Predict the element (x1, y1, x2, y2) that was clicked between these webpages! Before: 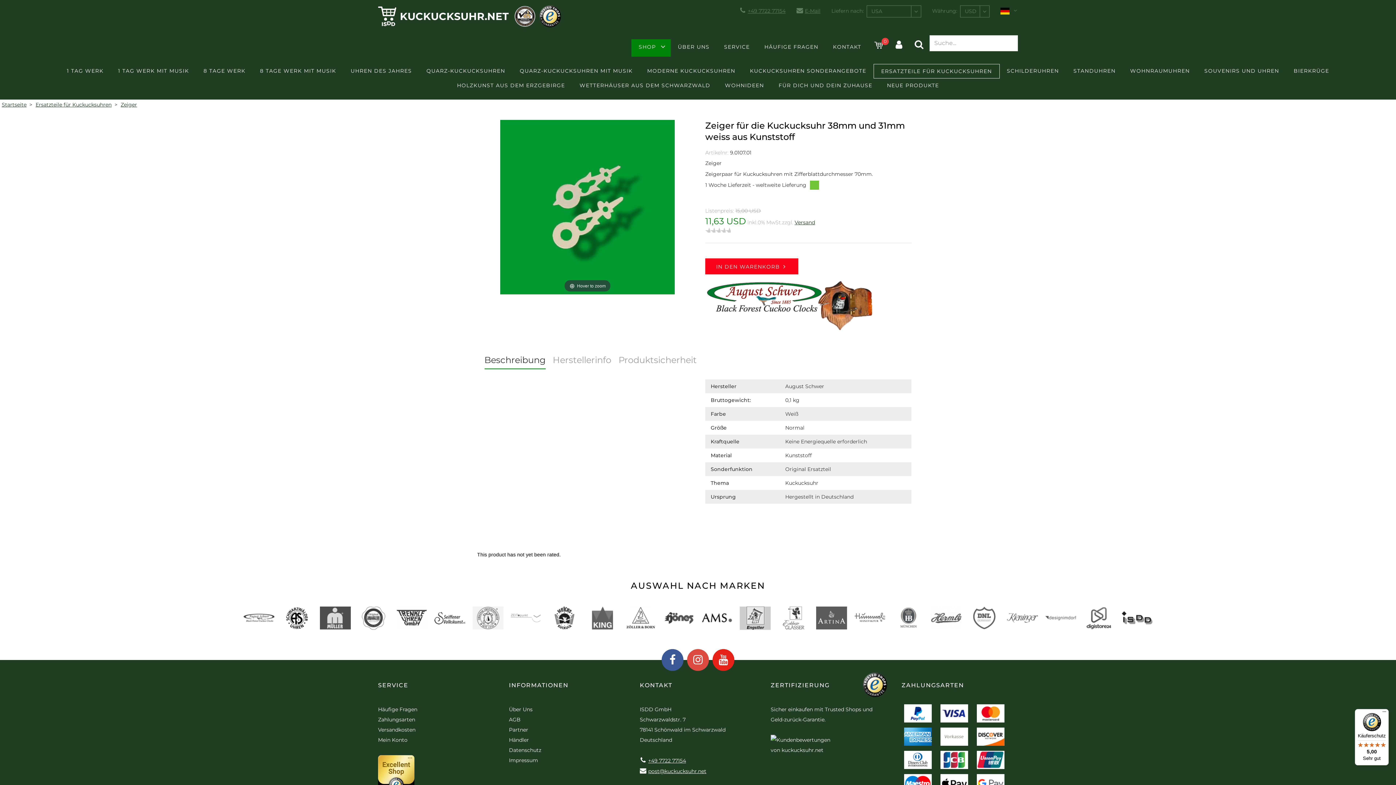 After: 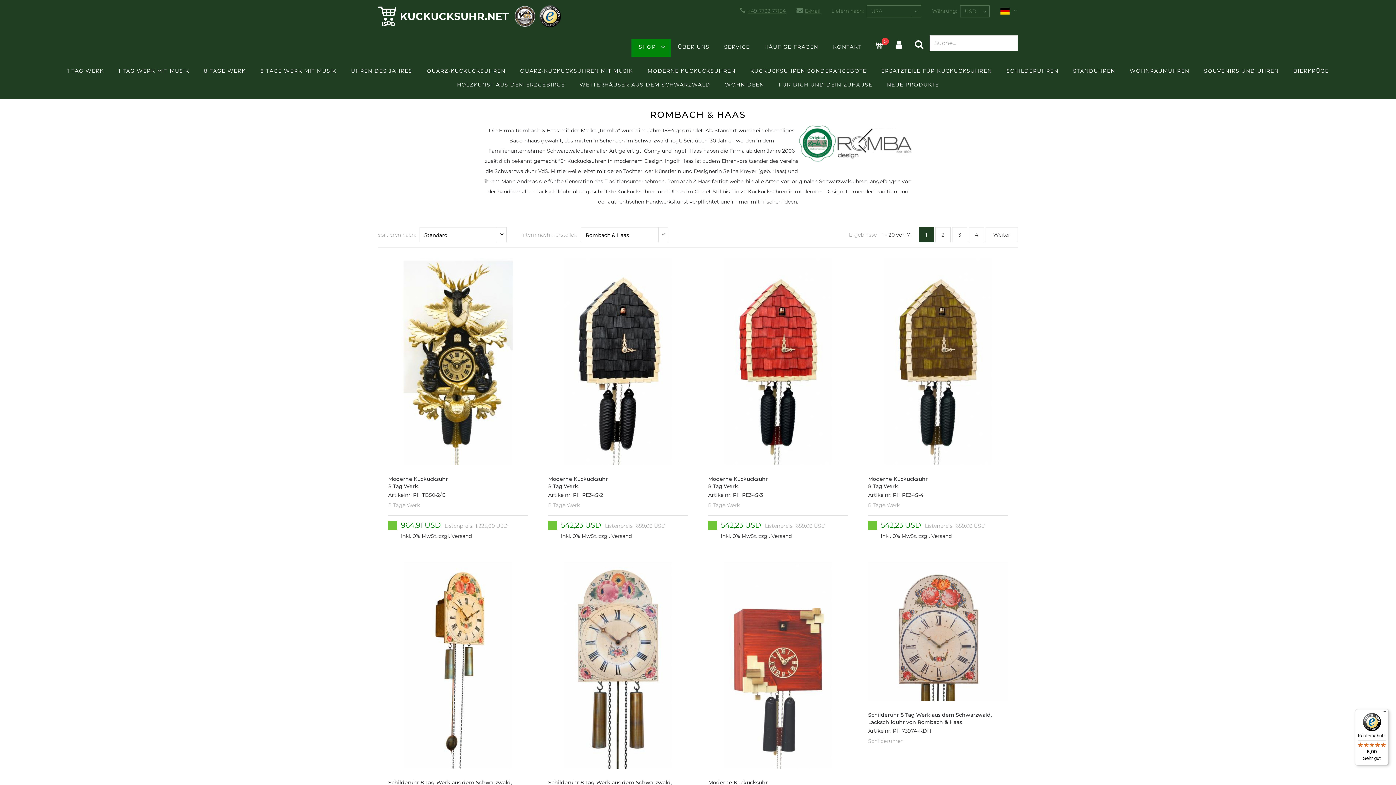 Action: bbox: (358, 606, 389, 630)